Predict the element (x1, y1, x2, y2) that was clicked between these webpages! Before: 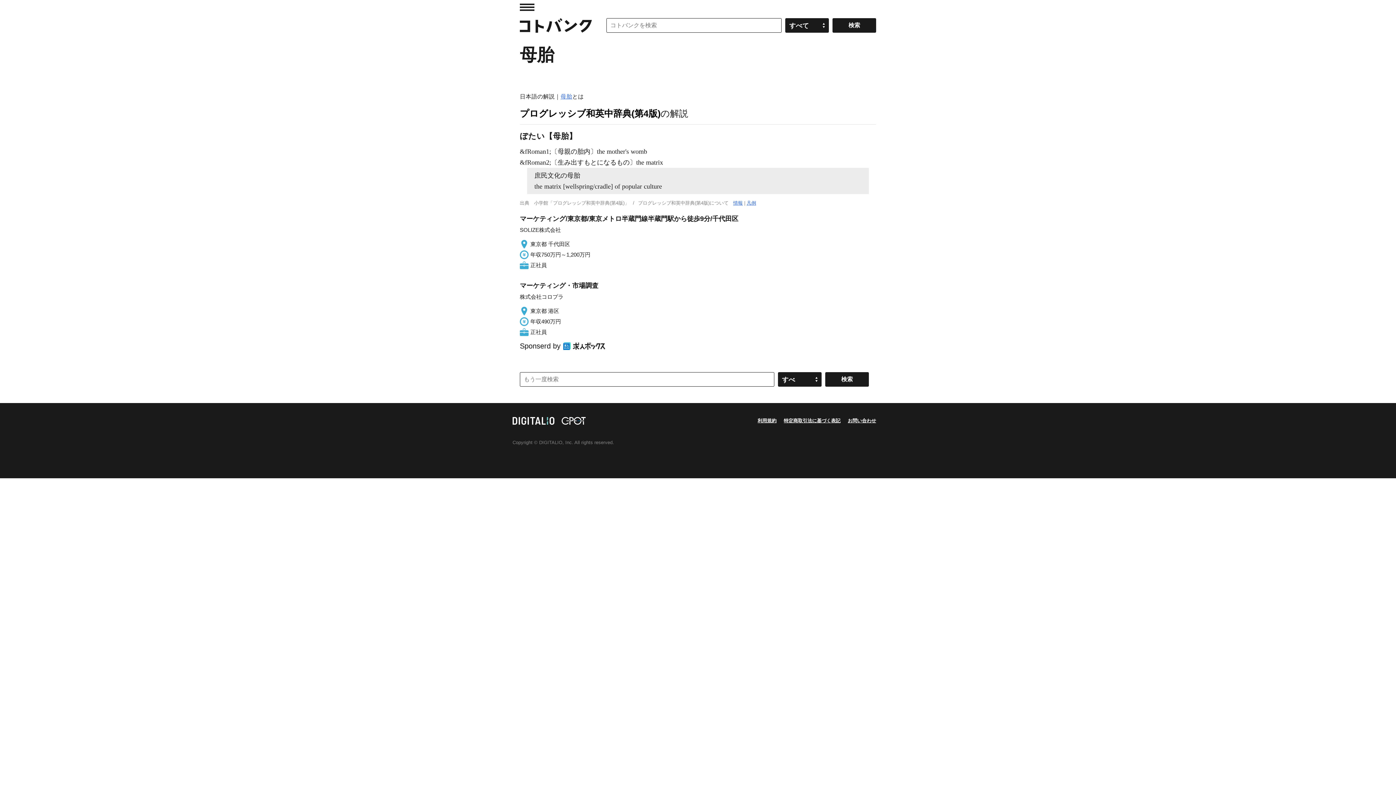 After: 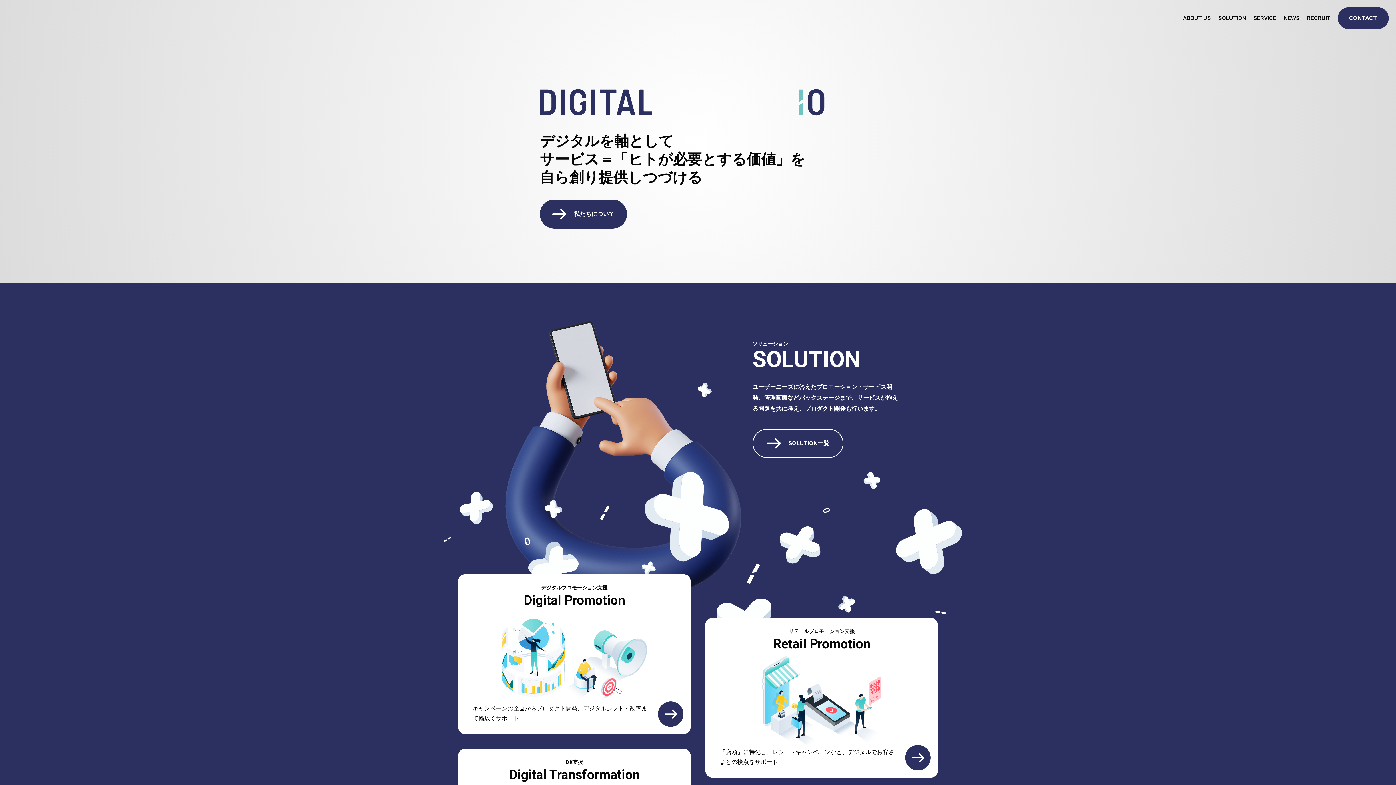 Action: bbox: (512, 418, 554, 424)